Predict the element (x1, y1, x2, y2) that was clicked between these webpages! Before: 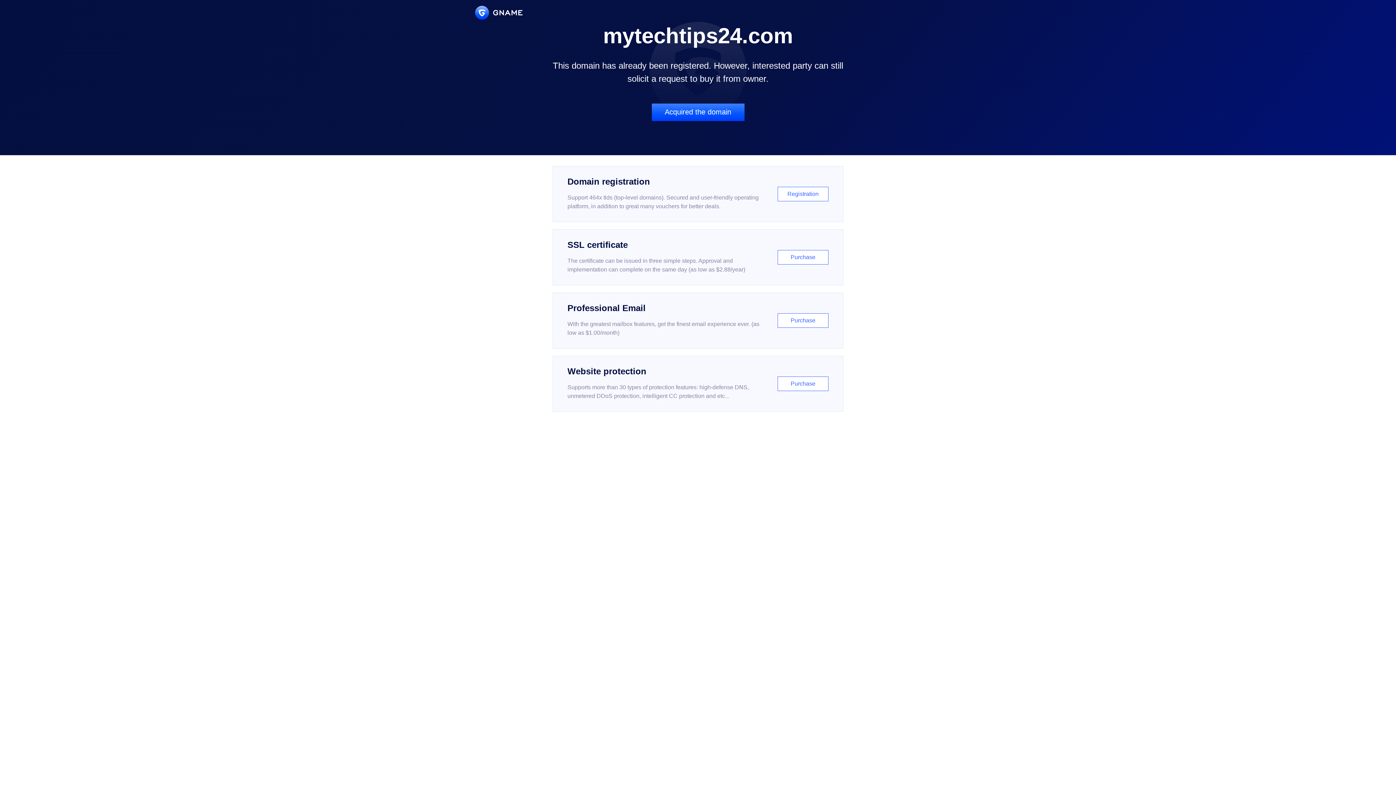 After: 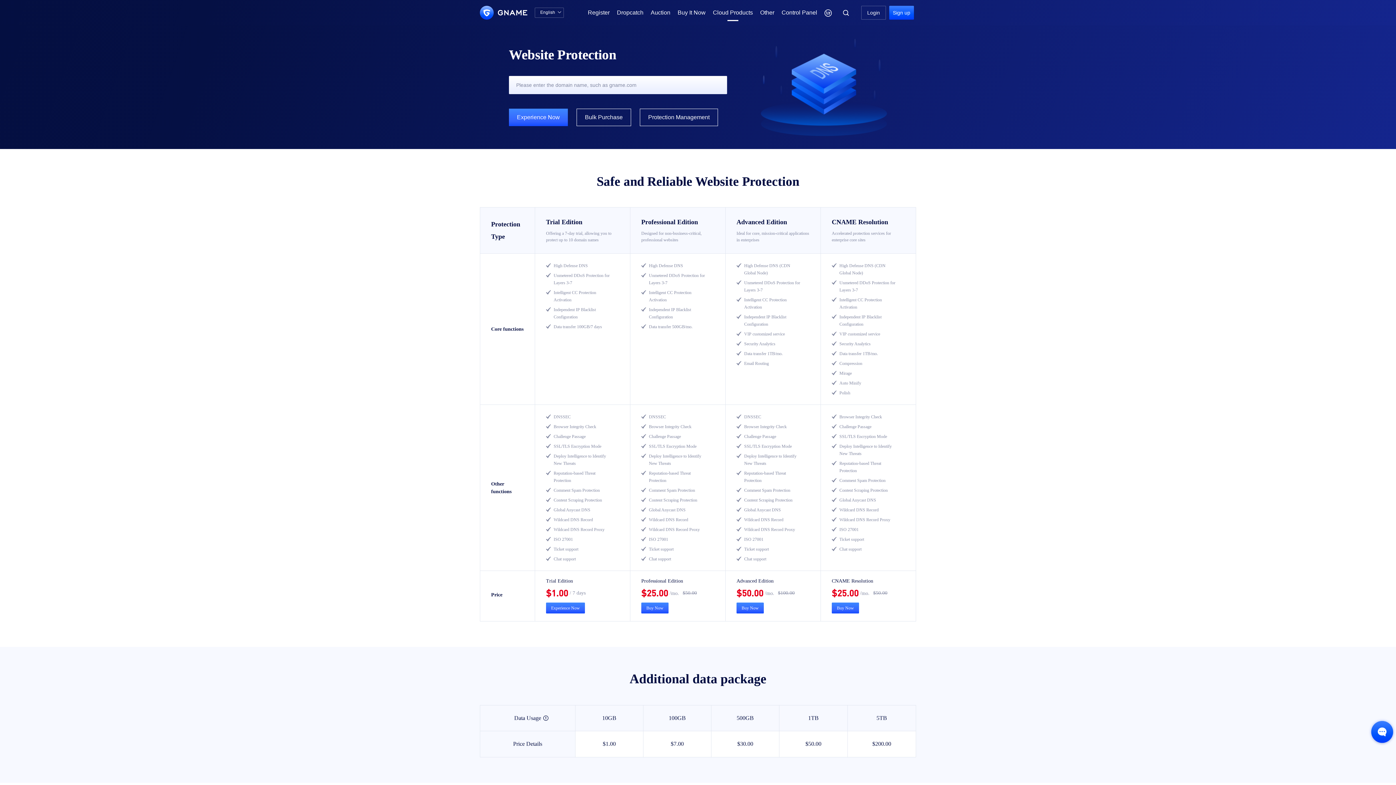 Action: label: Website protection

Supports more than 30 types of protection features: high-defense DNS, unmetered DDoS protection, intelligent CC protection and etc...

Purchase bbox: (552, 356, 843, 412)